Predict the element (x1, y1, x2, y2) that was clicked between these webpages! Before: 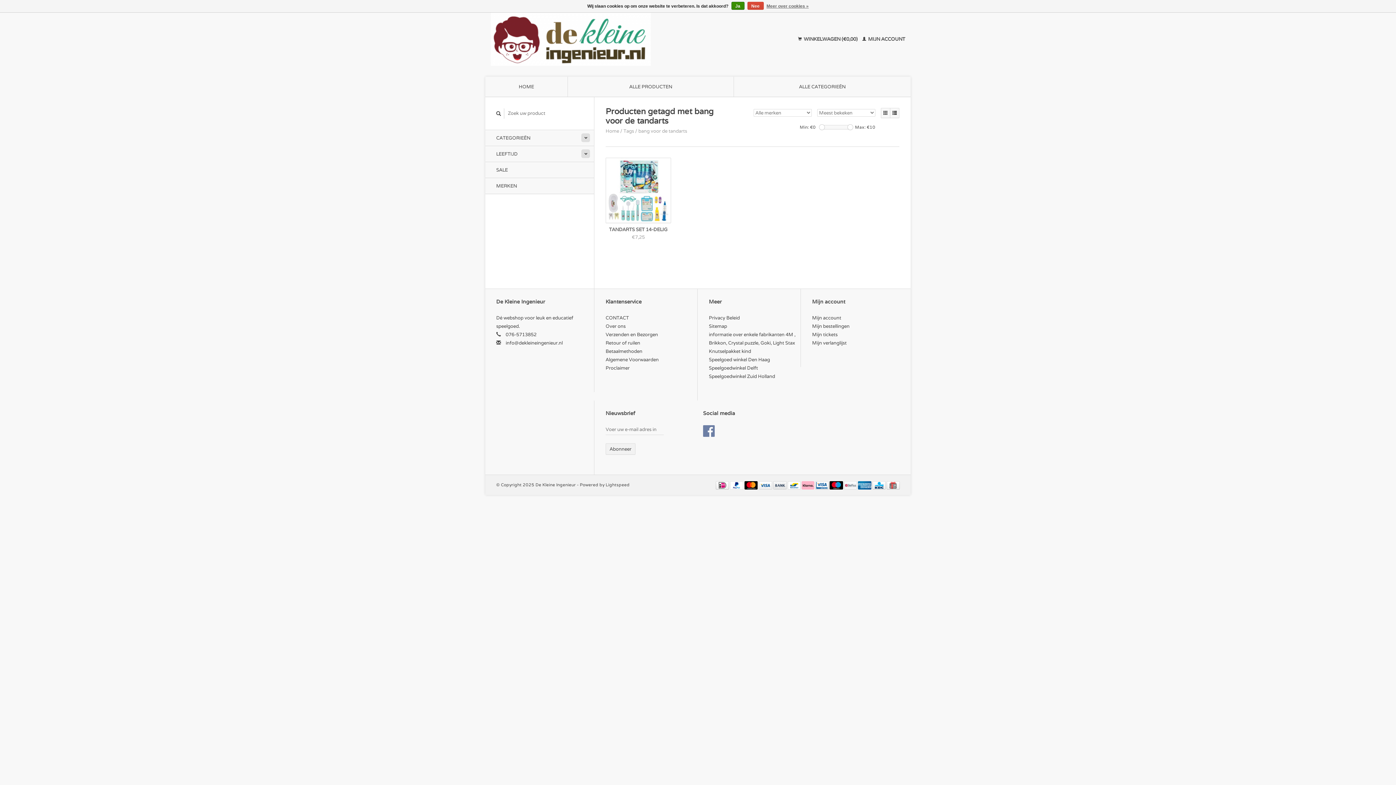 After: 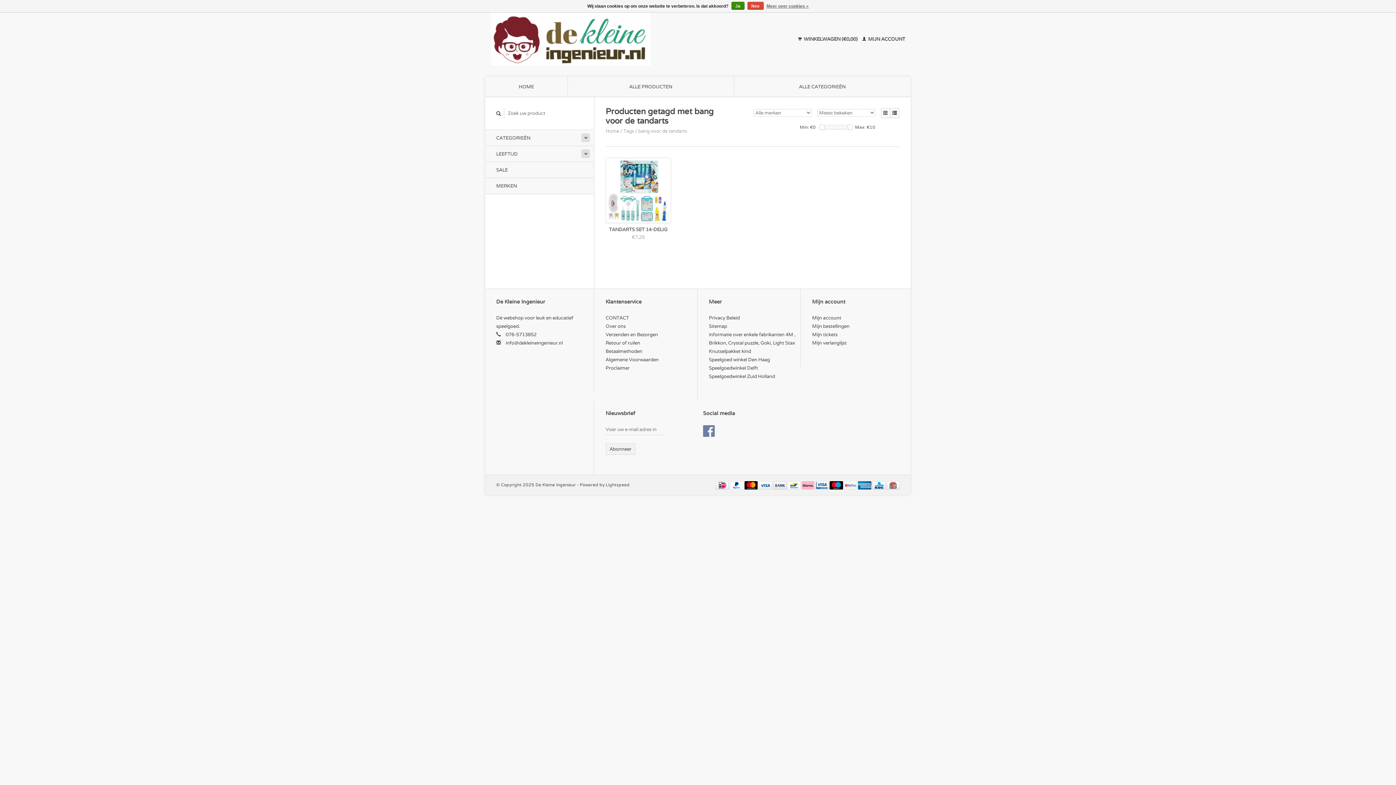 Action: bbox: (819, 124, 825, 130)